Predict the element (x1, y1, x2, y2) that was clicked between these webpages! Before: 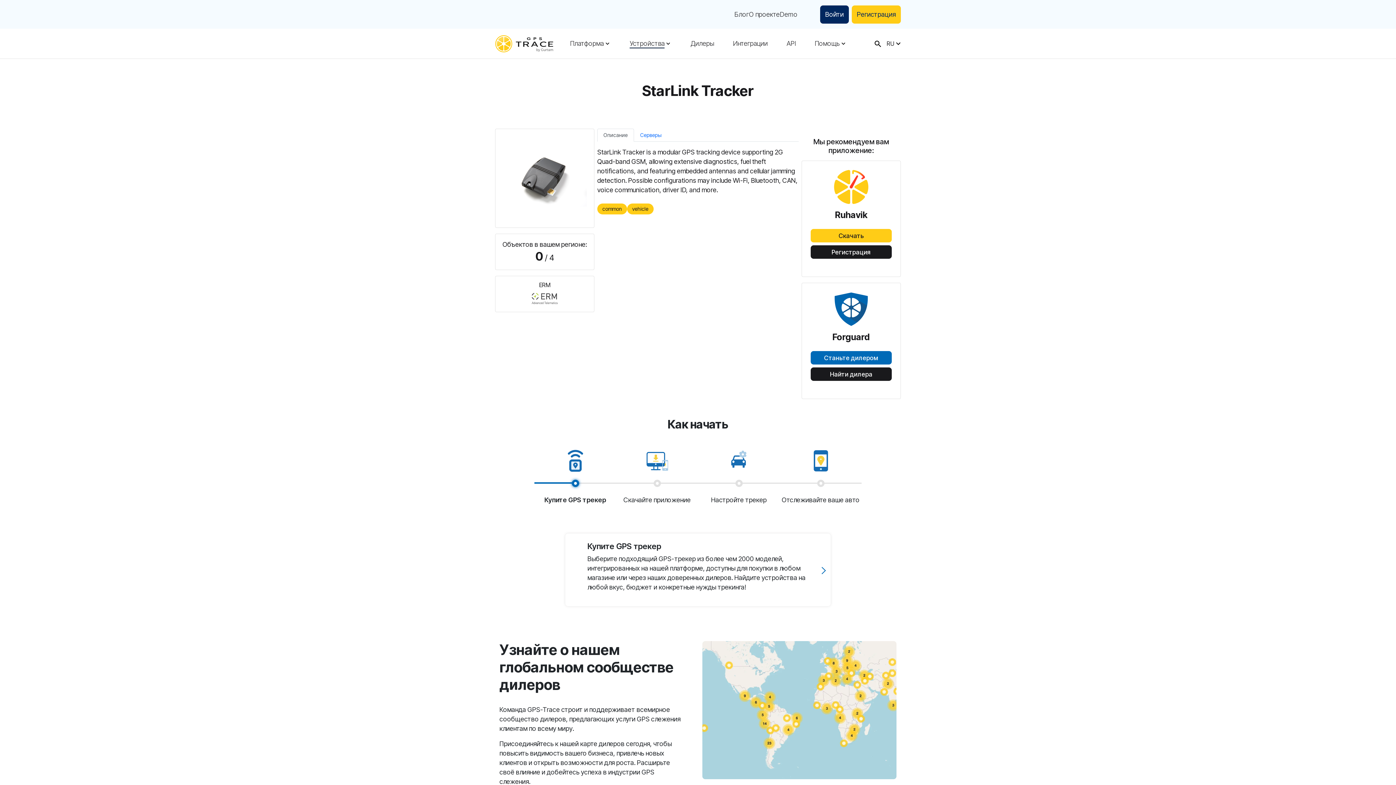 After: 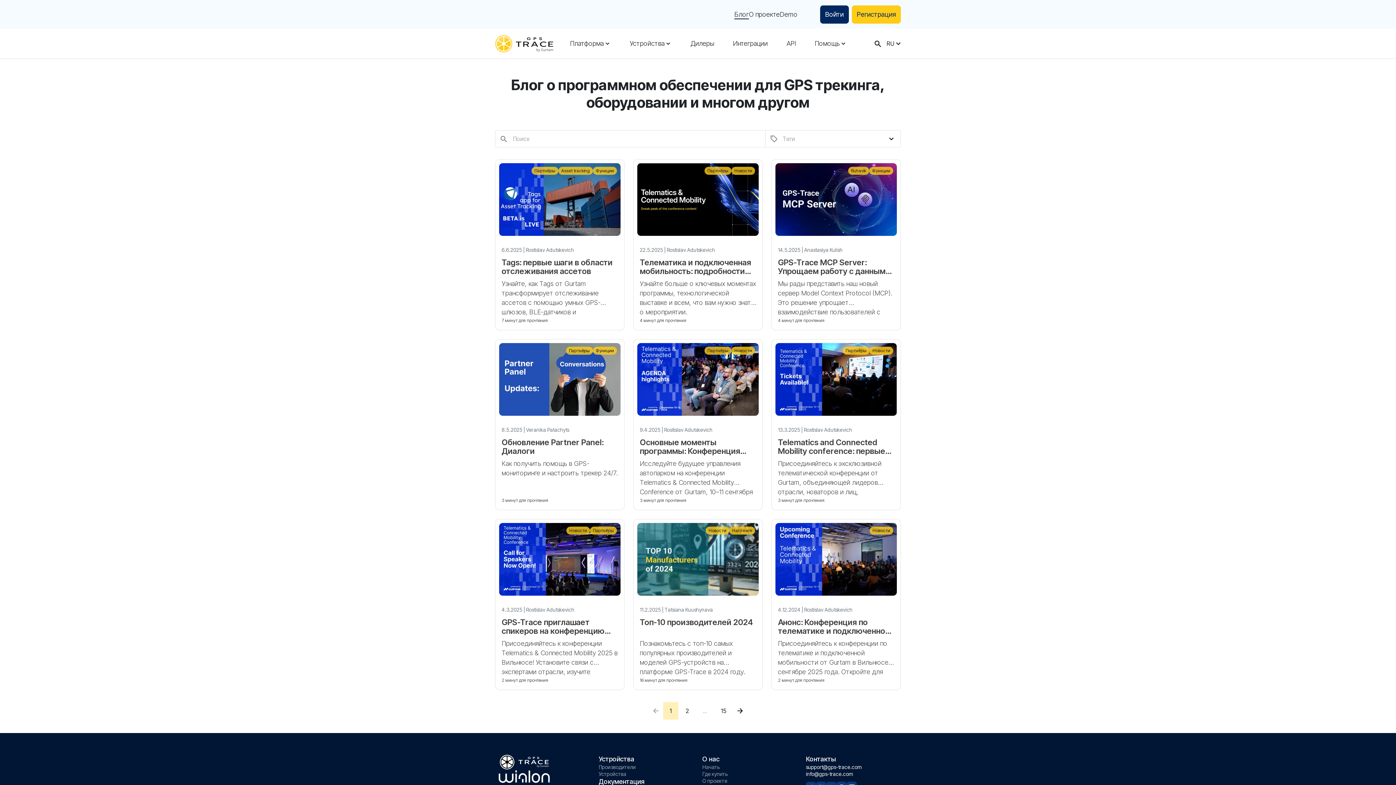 Action: bbox: (734, 11, 749, 17) label: Блог